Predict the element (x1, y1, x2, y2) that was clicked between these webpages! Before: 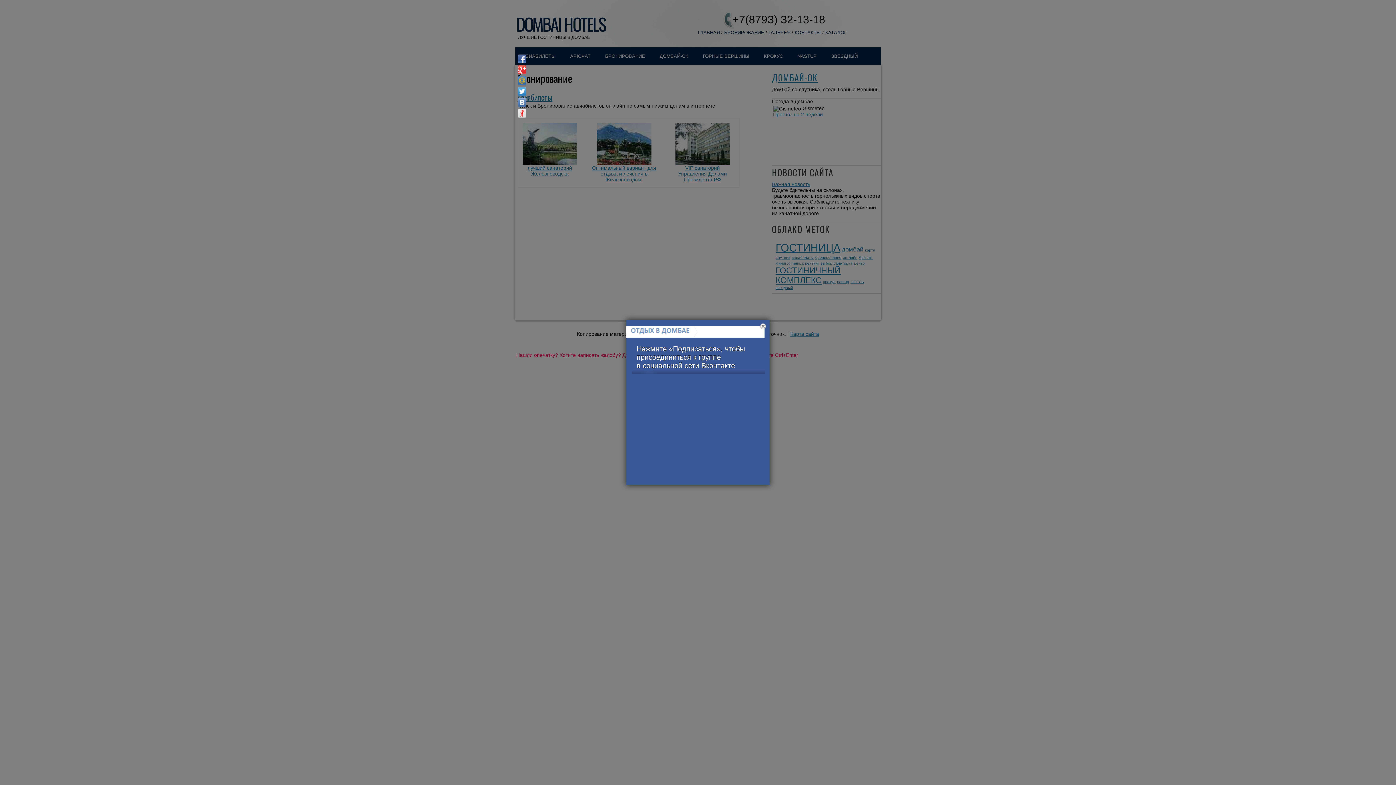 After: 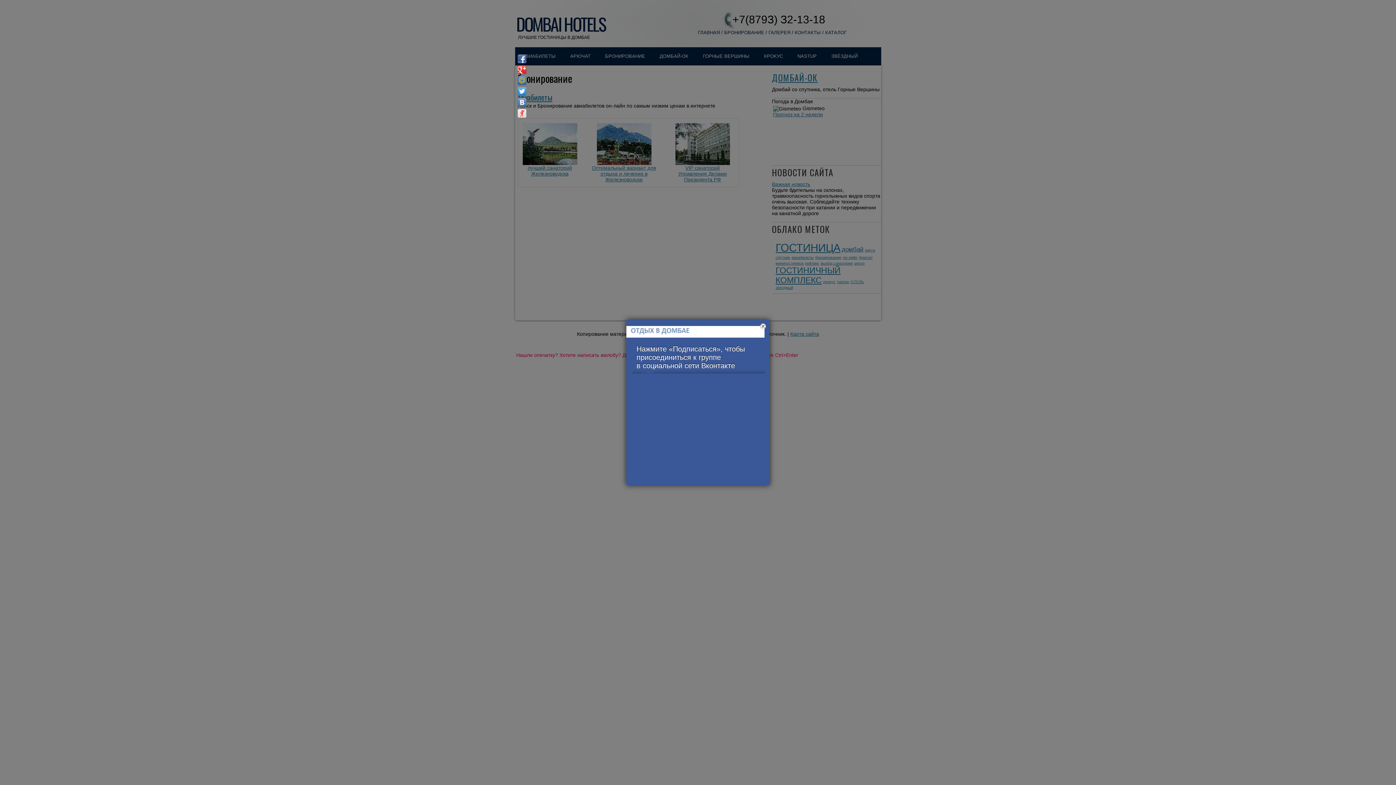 Action: bbox: (517, 98, 526, 106)